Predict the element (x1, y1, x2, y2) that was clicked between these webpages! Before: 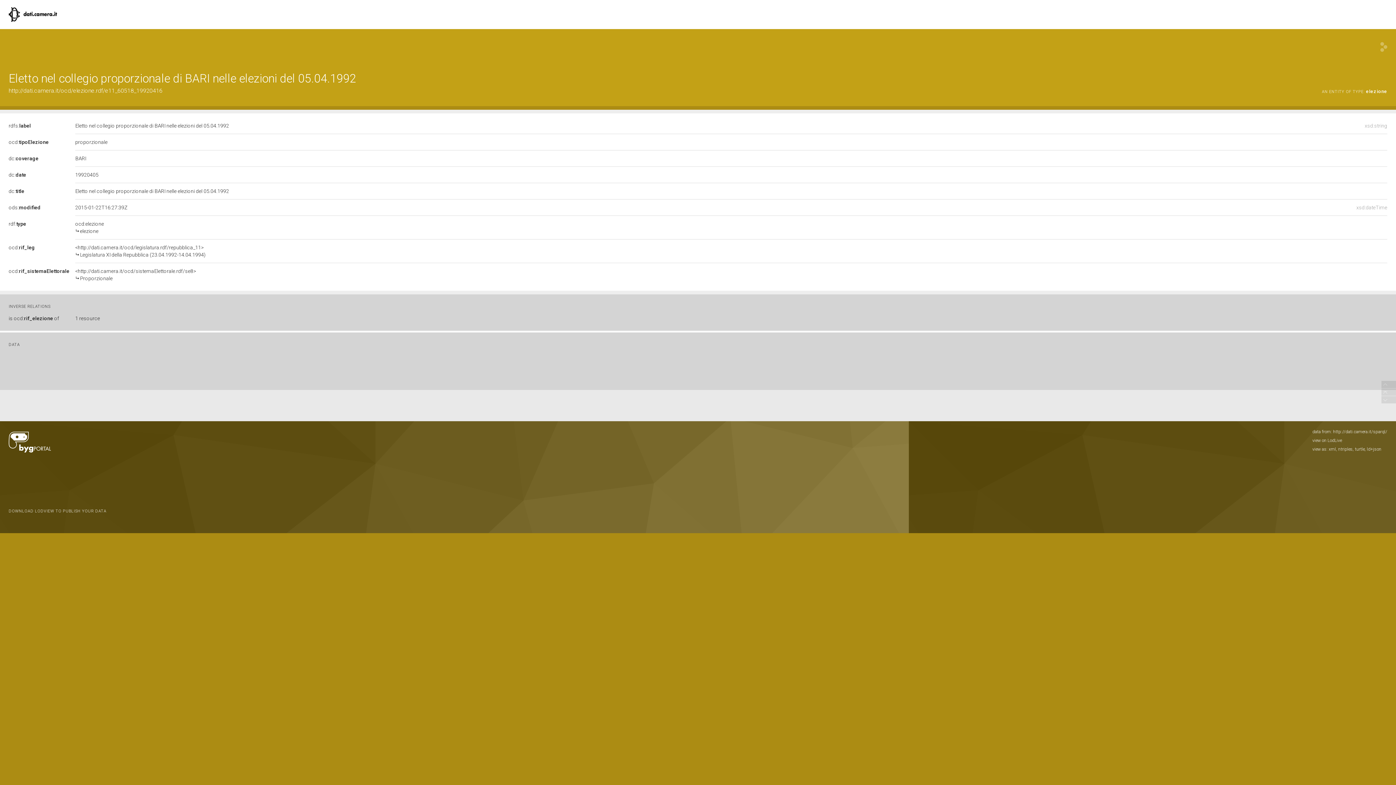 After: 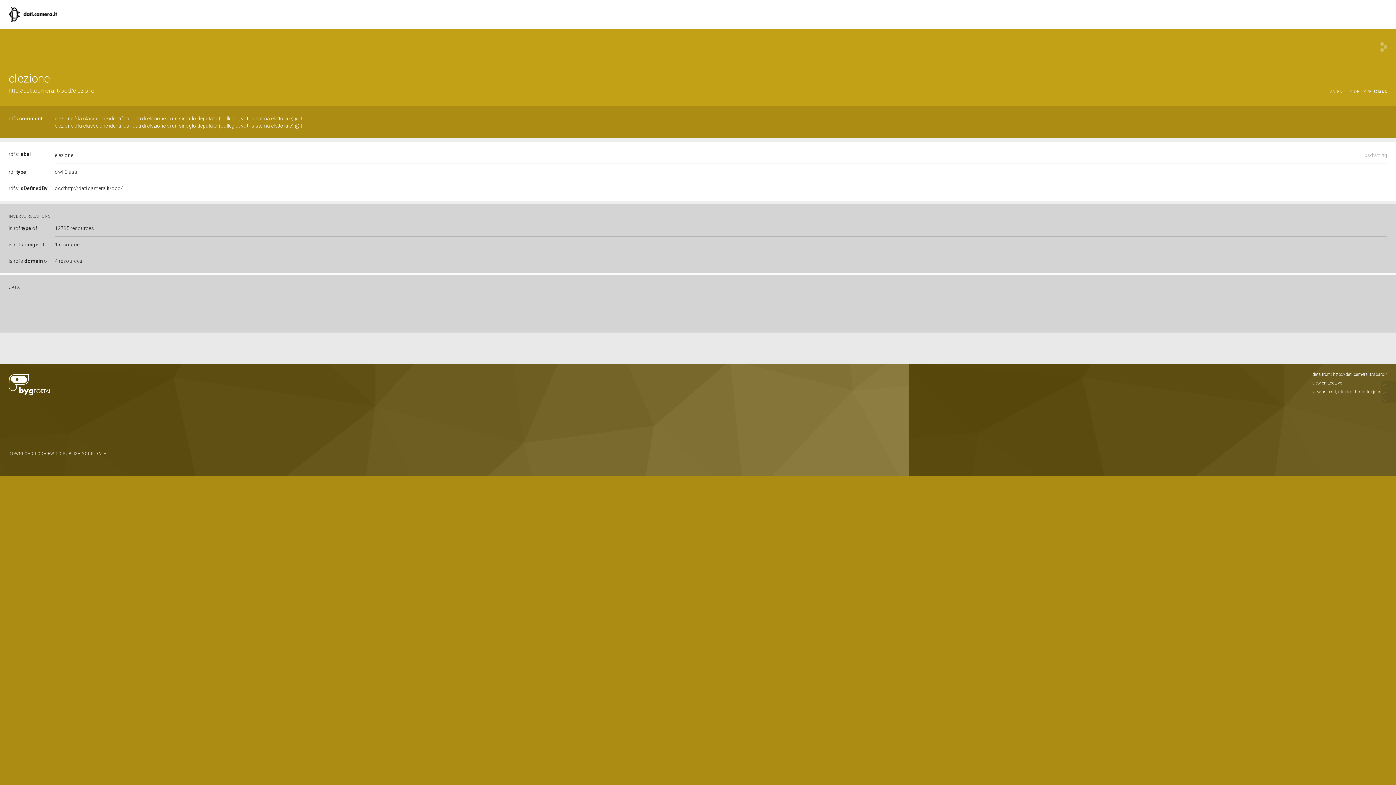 Action: label: AN ENTITY OF TYPE: elezione bbox: (1322, 88, 1387, 95)